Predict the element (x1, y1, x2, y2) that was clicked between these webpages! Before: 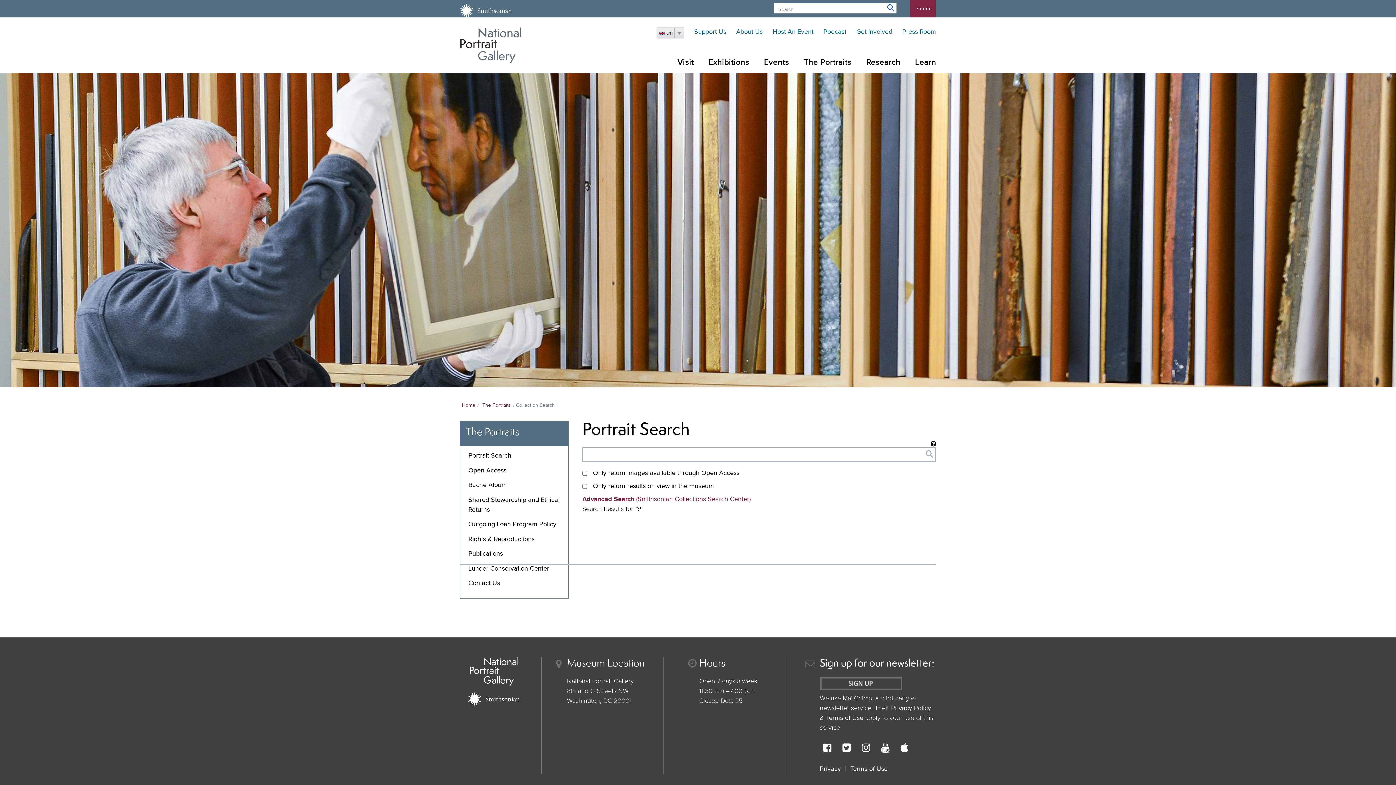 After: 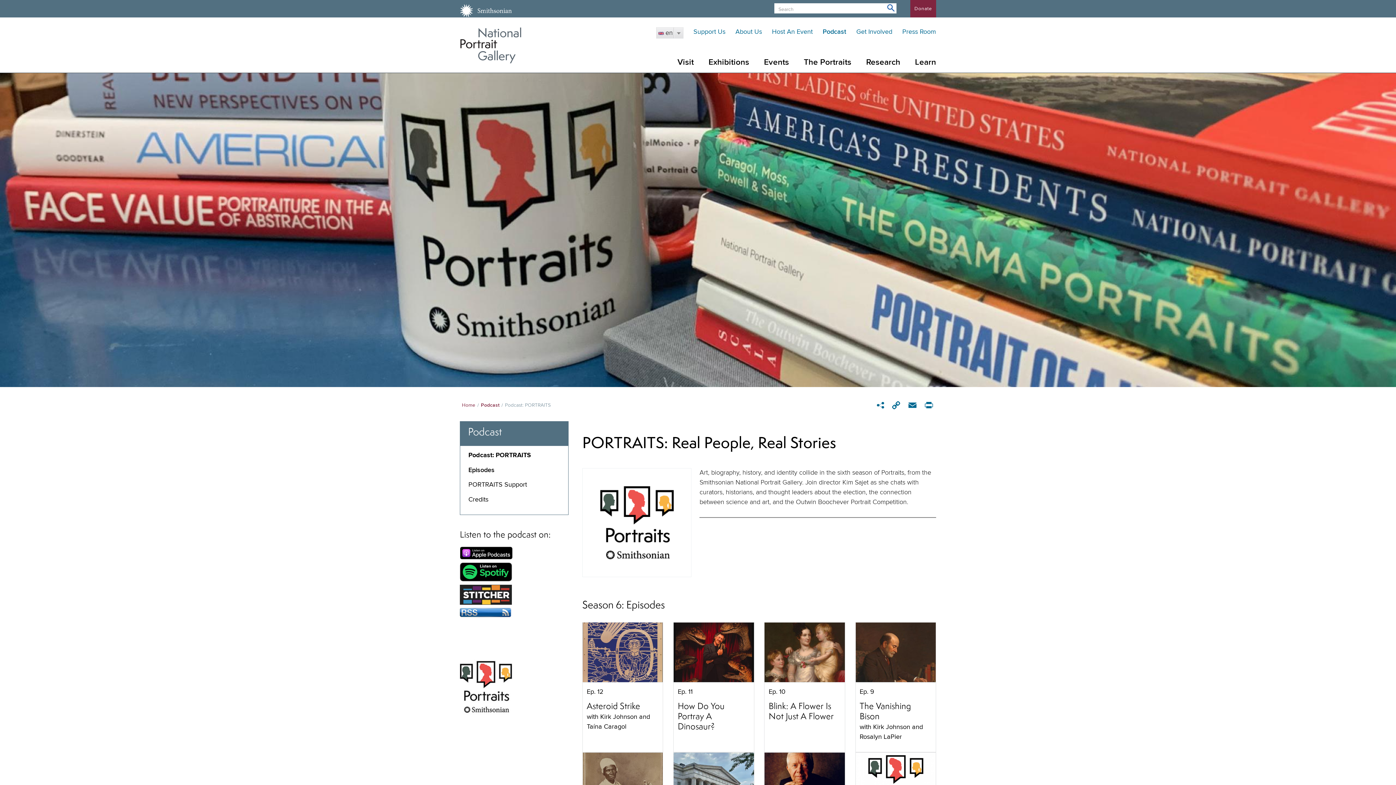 Action: bbox: (823, 28, 846, 35) label: Podcast